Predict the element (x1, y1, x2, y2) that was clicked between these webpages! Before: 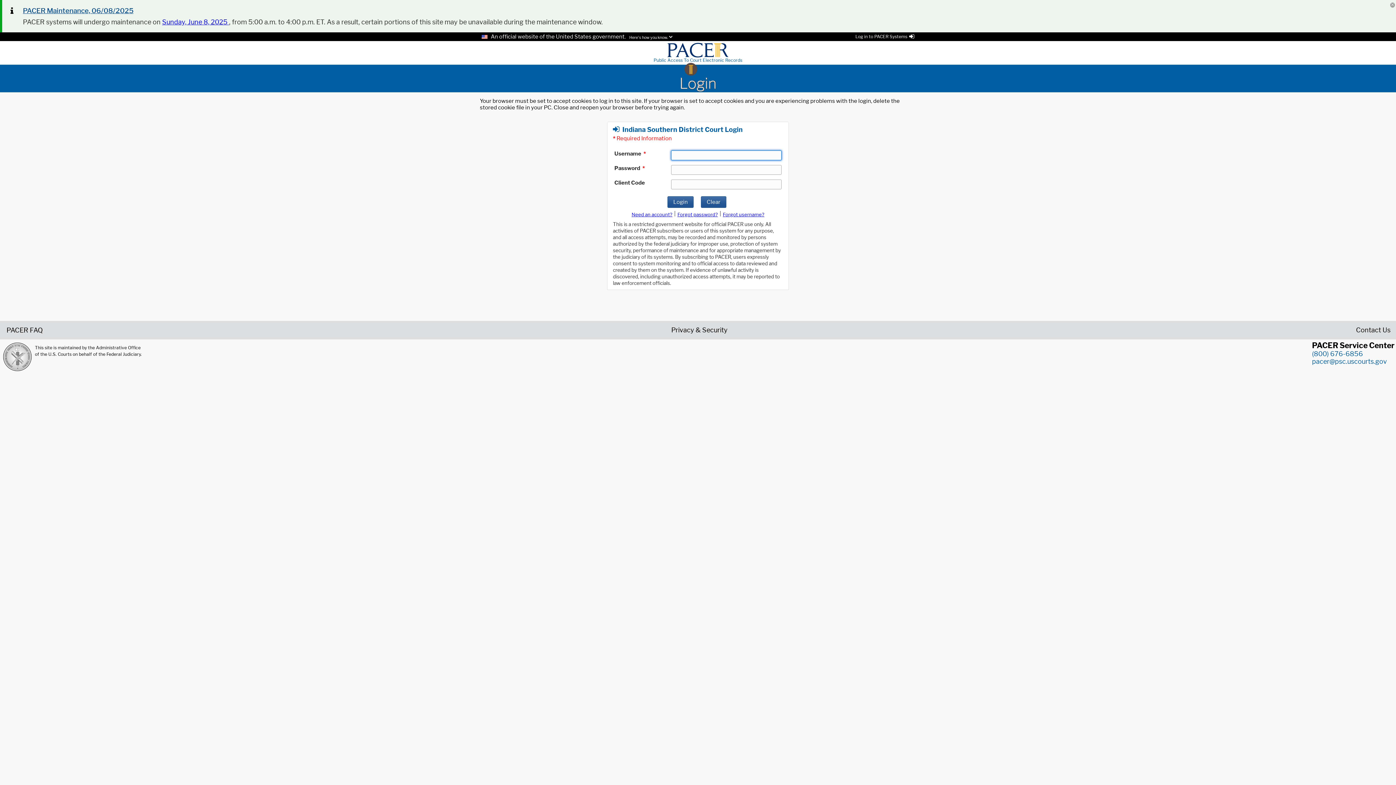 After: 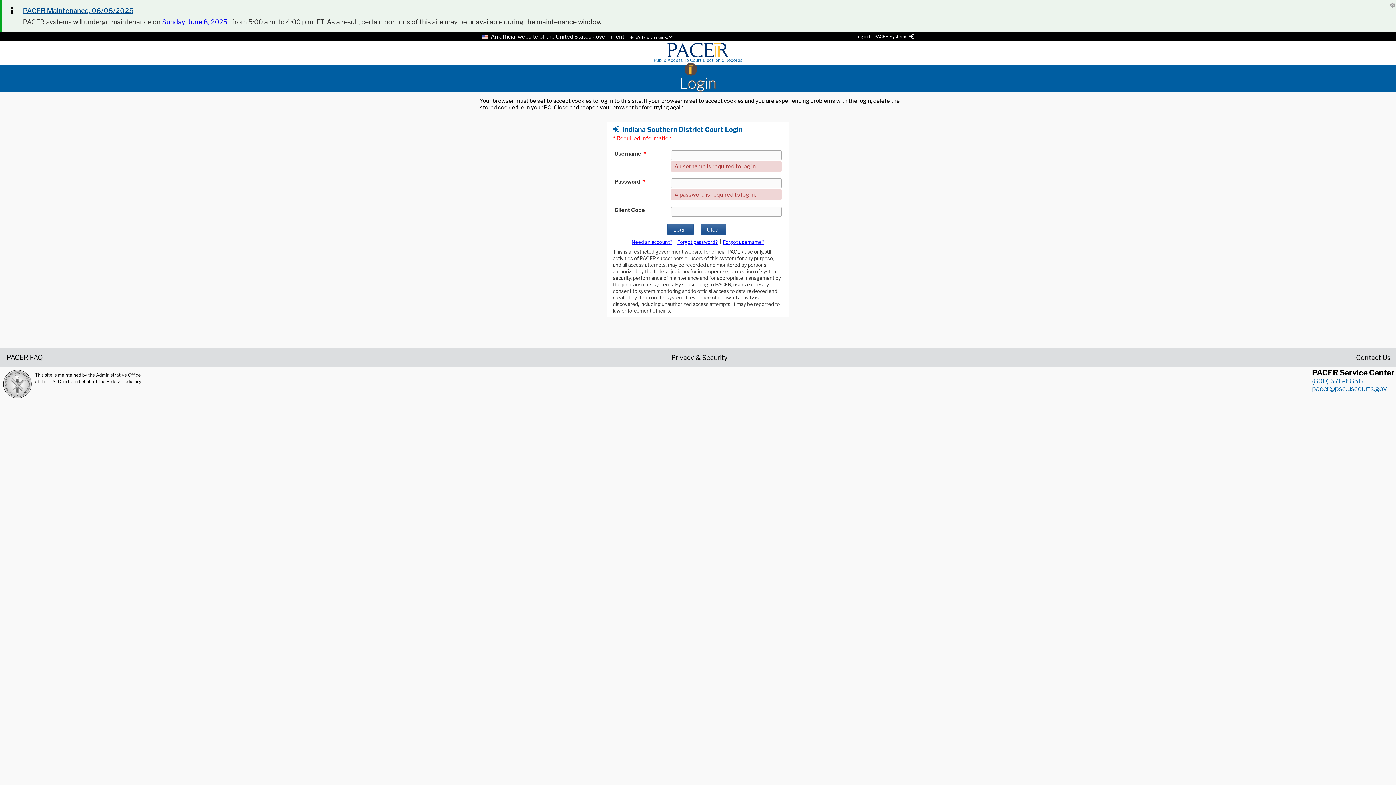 Action: bbox: (667, 196, 693, 208) label: Login